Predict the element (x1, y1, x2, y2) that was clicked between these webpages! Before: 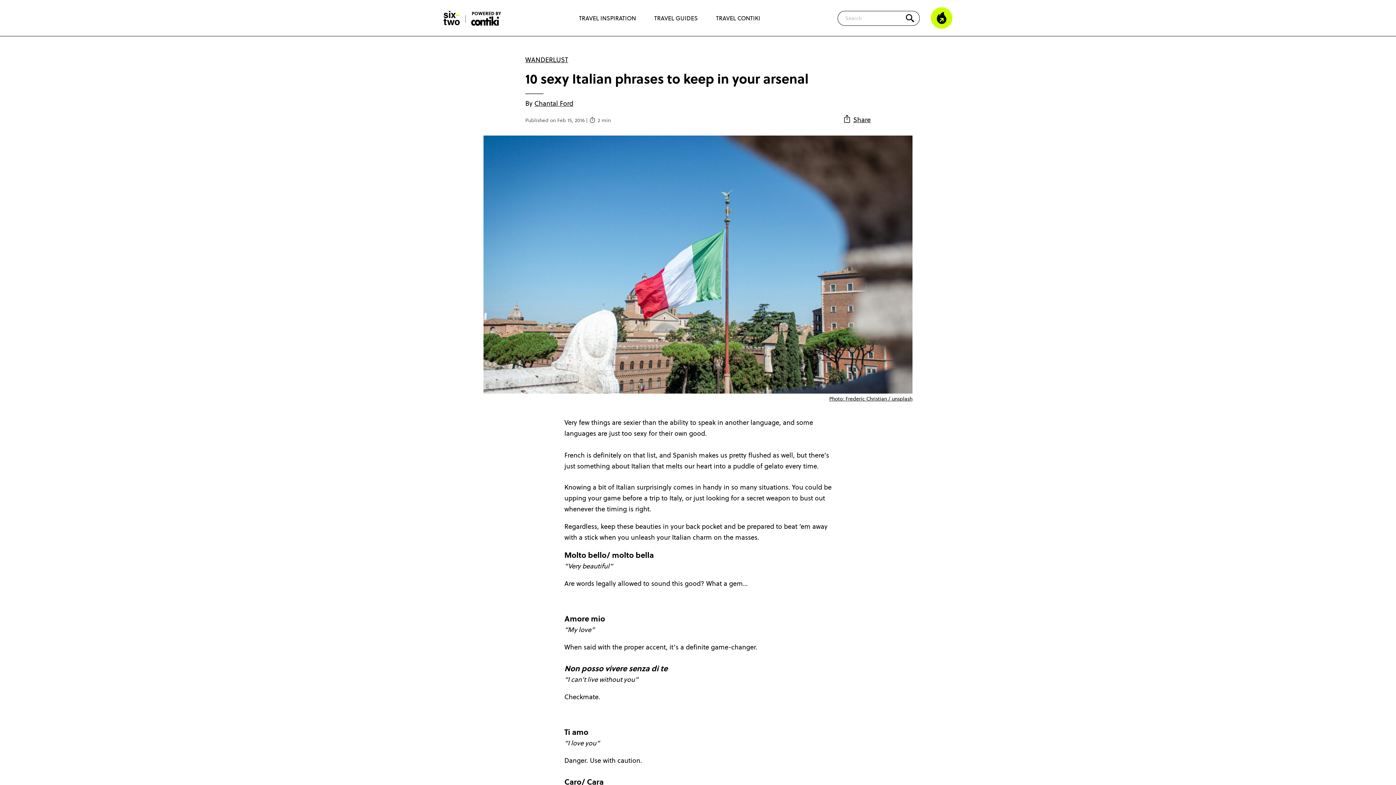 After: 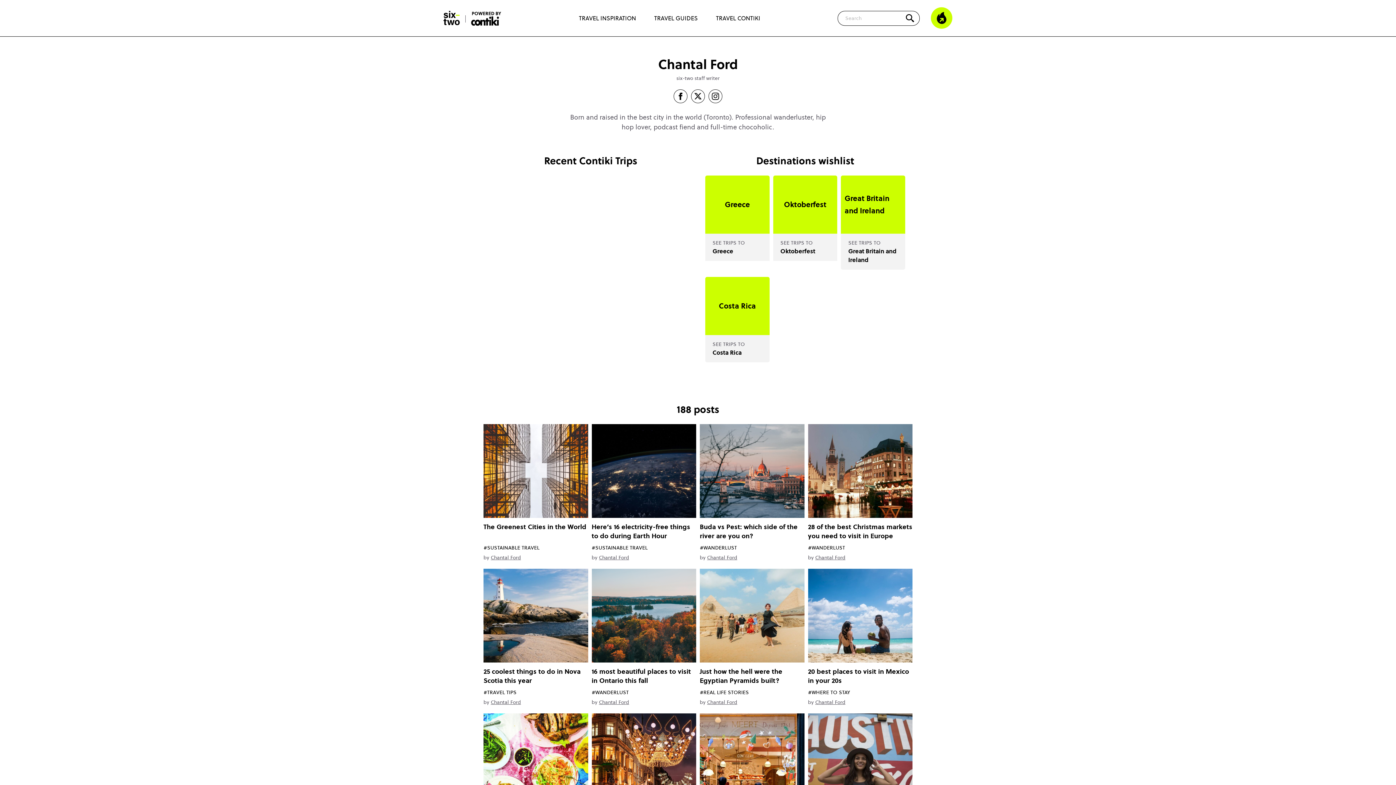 Action: label: Chantal Ford bbox: (534, 98, 573, 108)